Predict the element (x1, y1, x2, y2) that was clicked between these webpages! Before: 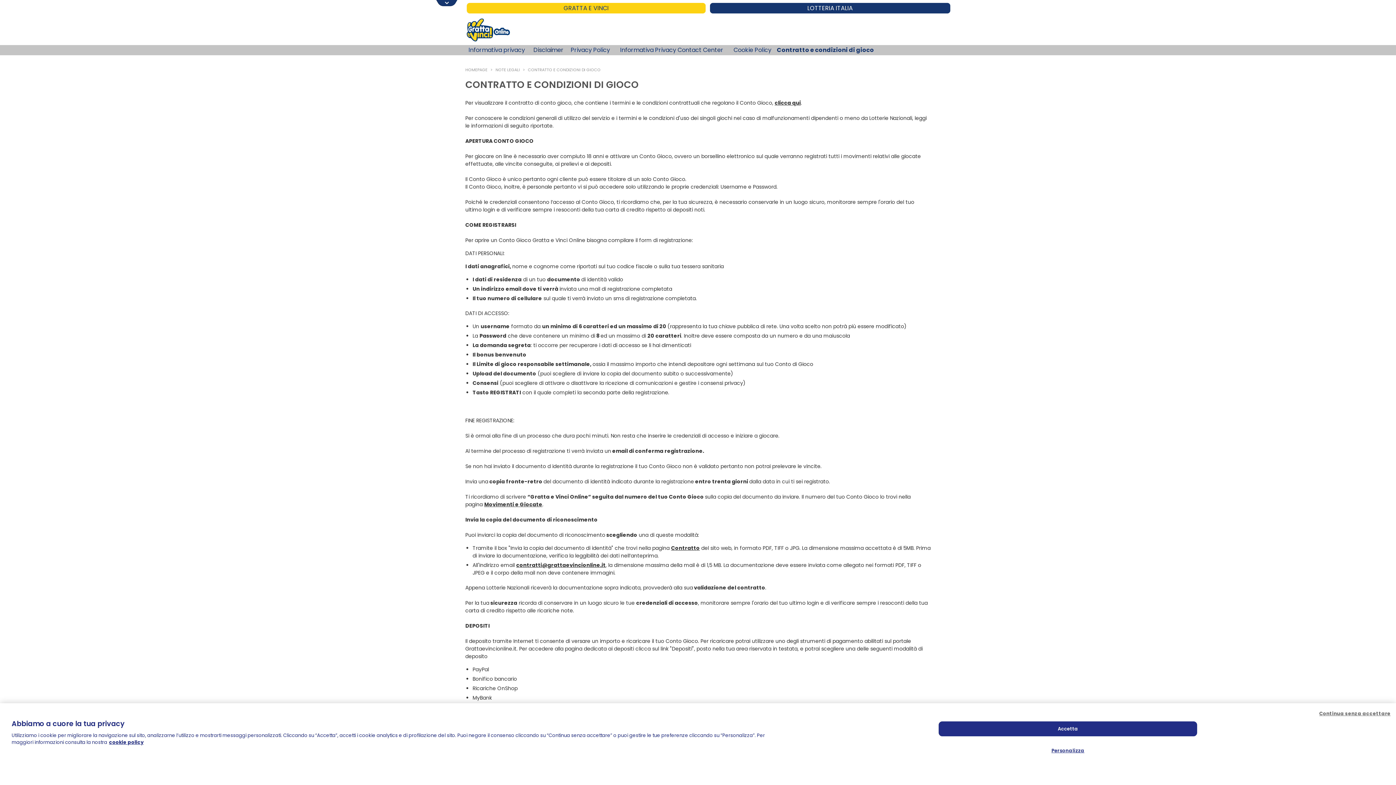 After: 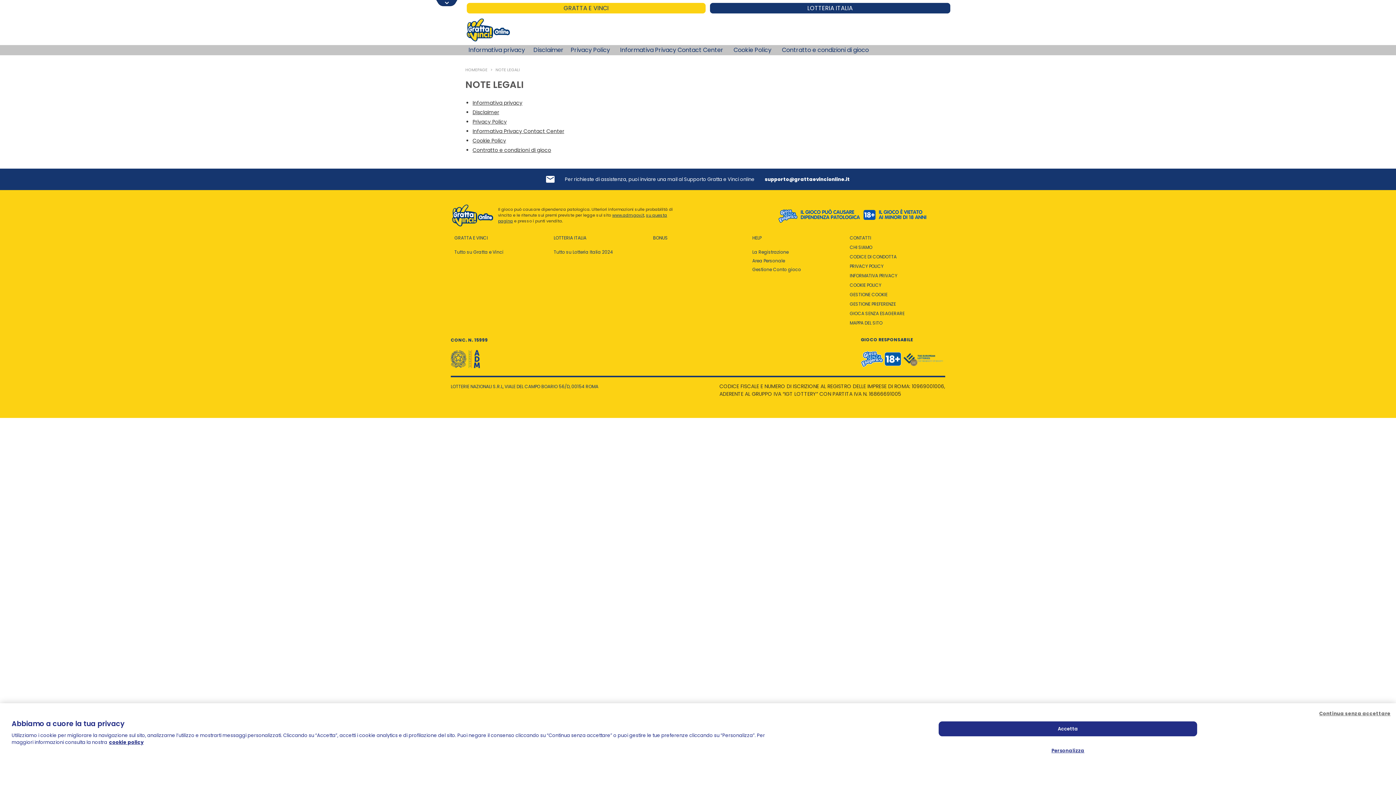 Action: label: NOTE LEGALI bbox: (495, 66, 520, 72)